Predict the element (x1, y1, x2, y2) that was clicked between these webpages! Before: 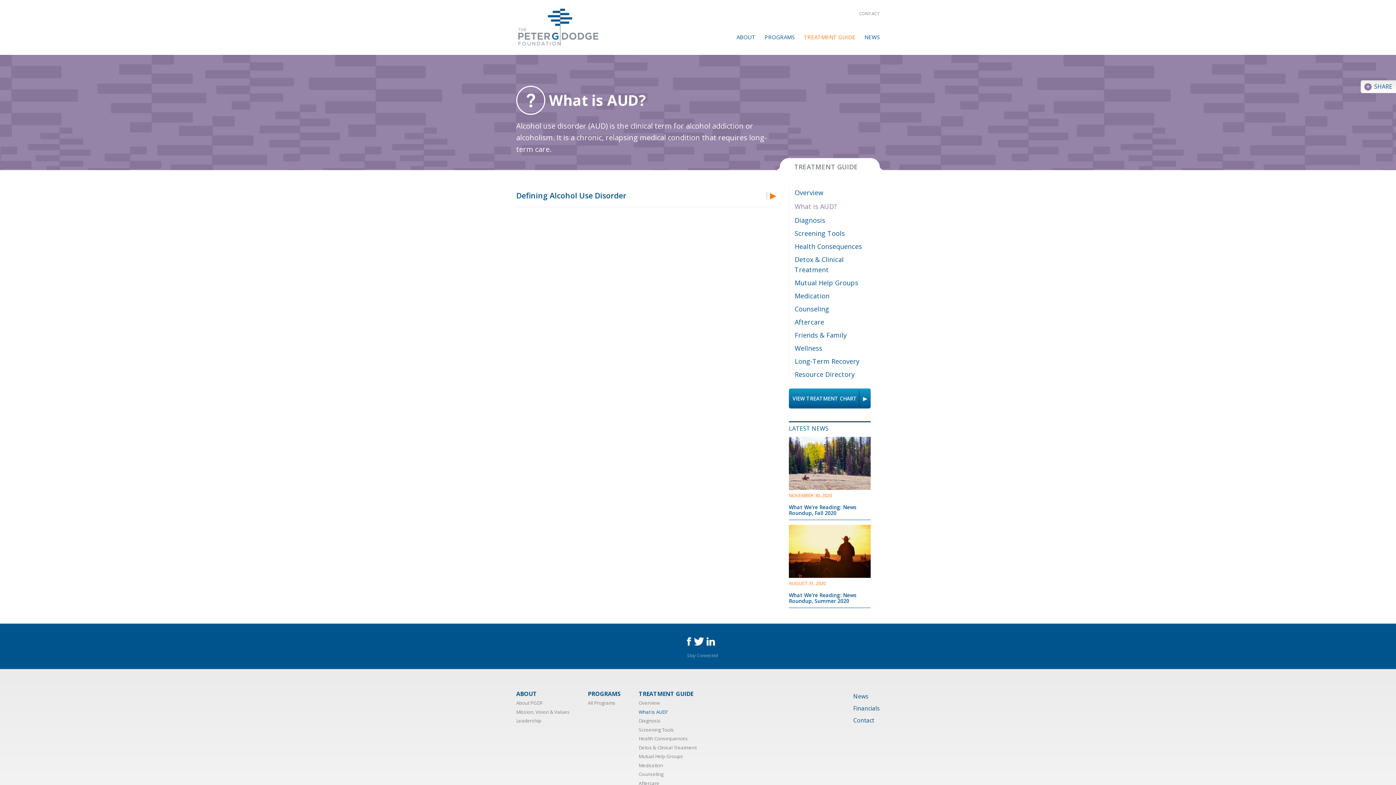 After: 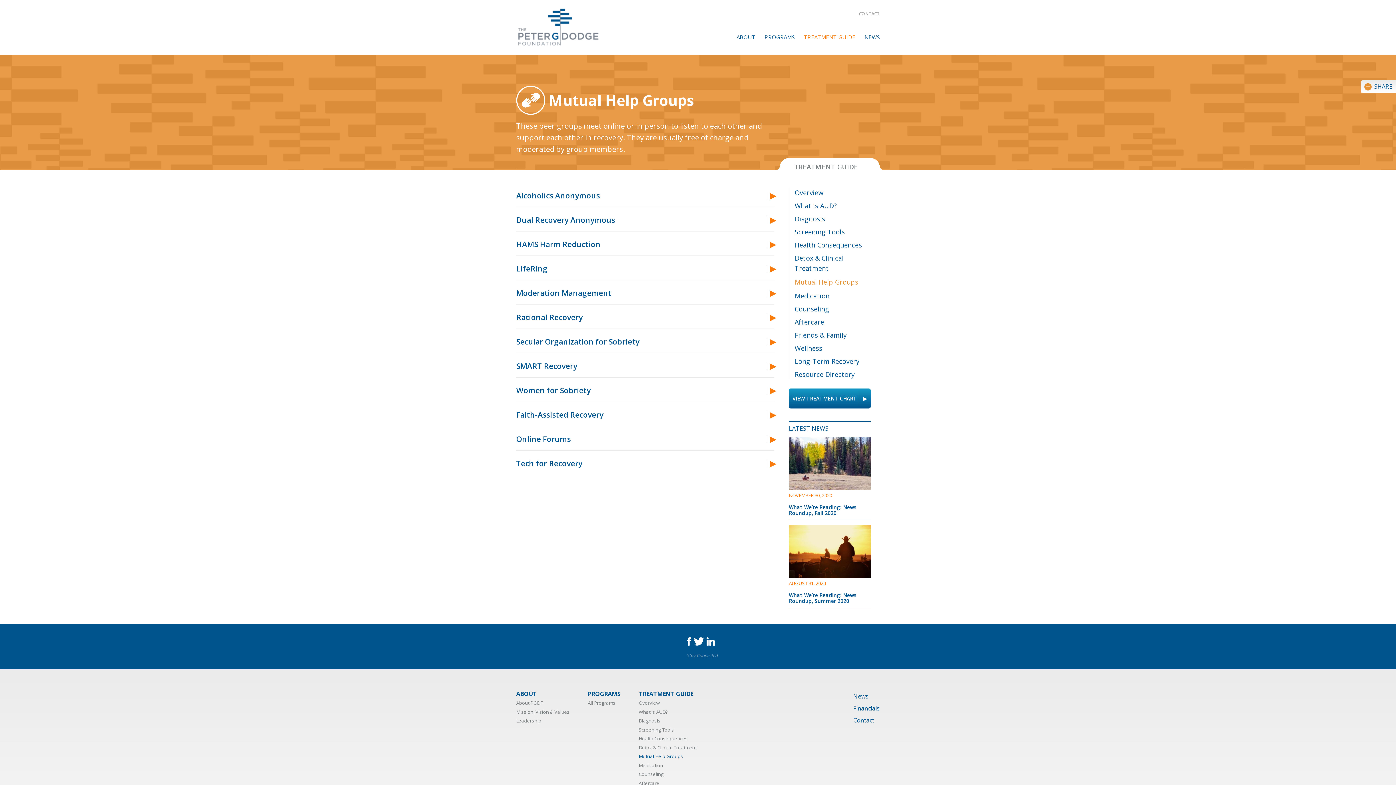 Action: bbox: (638, 753, 683, 760) label: Mutual Help Groups